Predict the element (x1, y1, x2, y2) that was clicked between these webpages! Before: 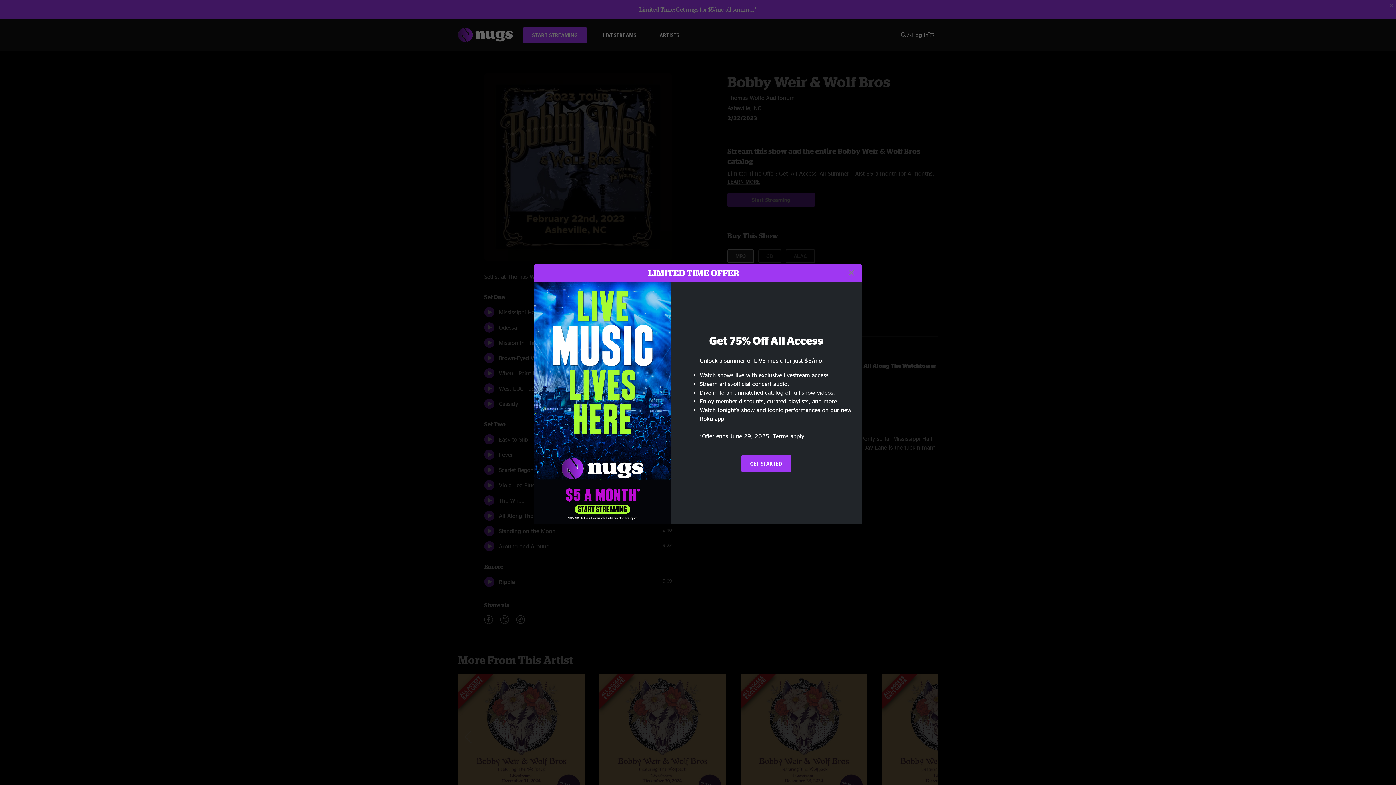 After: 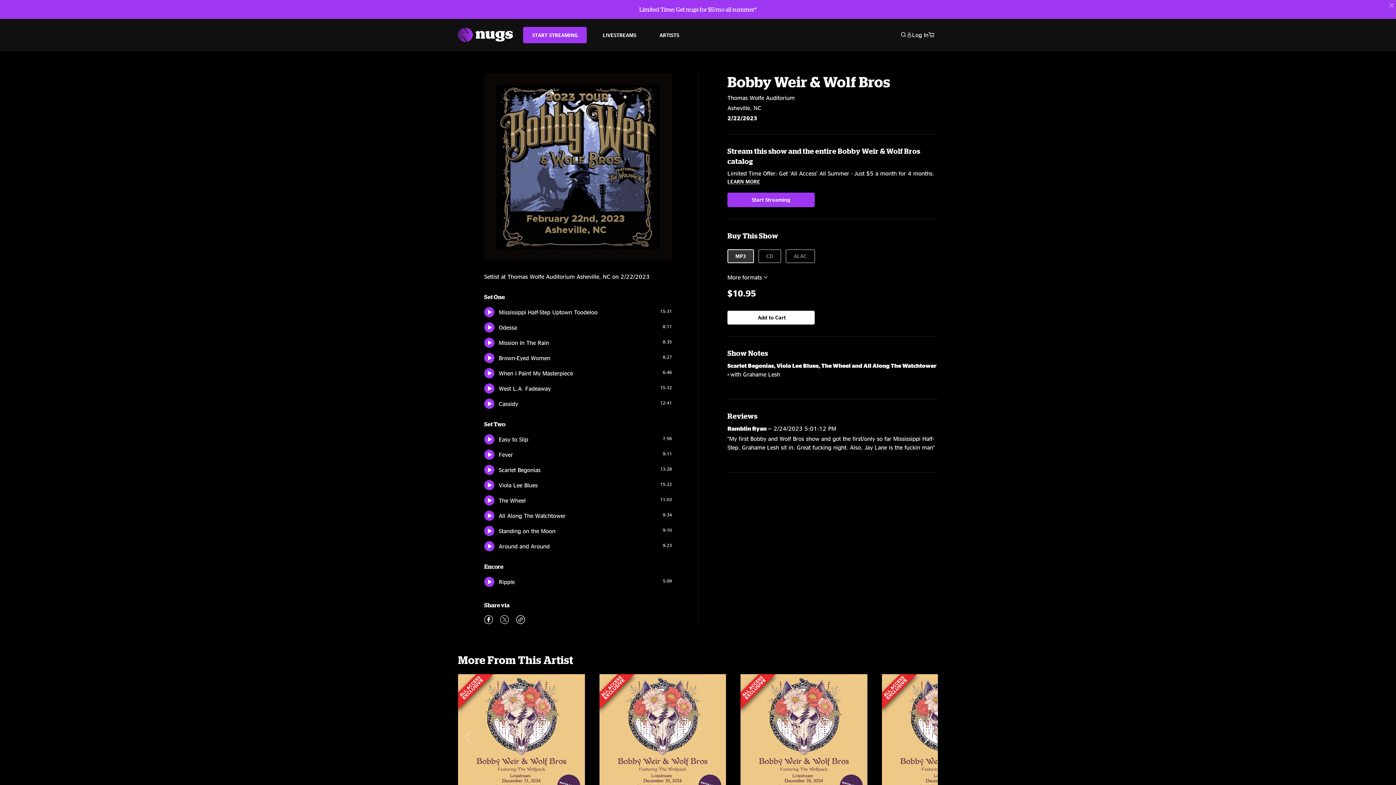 Action: label: Close bbox: (845, 267, 857, 278)